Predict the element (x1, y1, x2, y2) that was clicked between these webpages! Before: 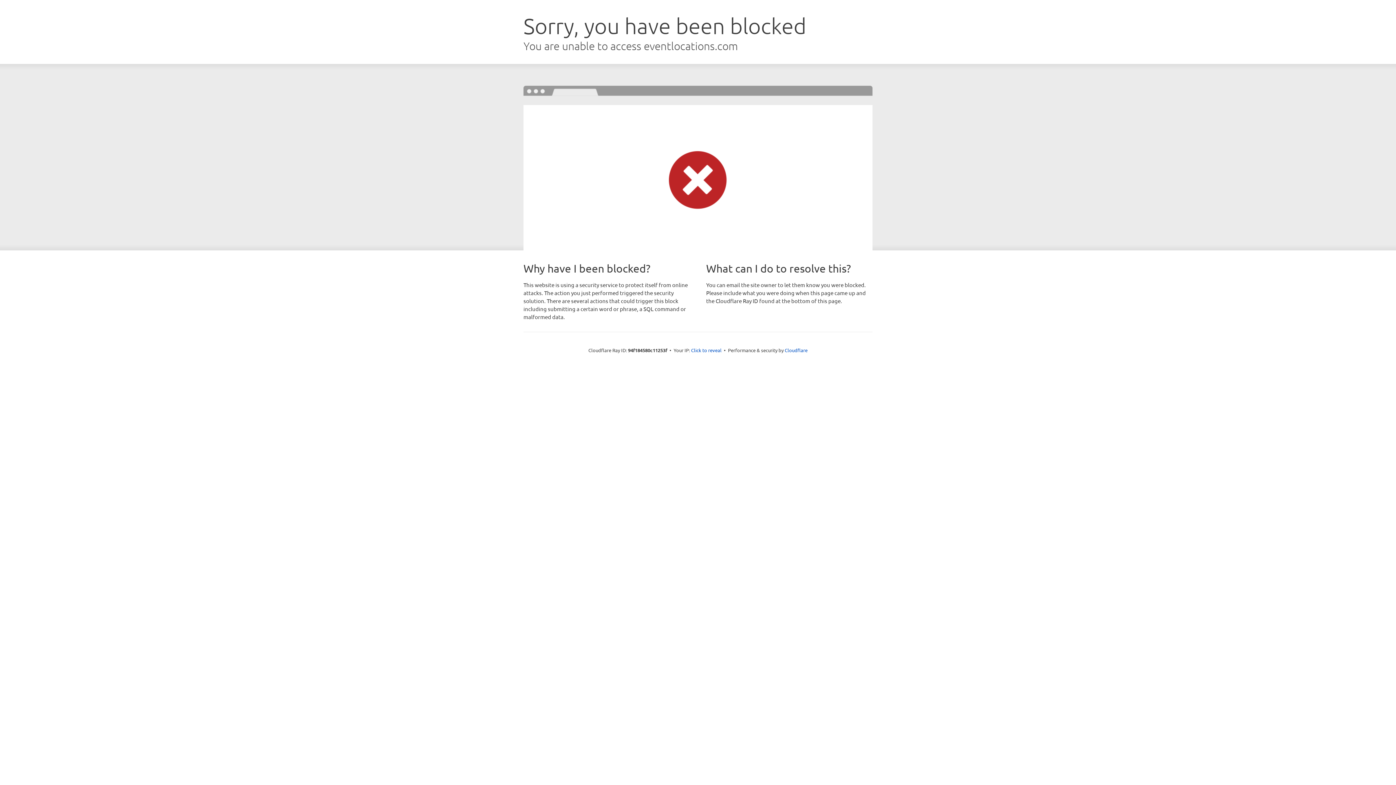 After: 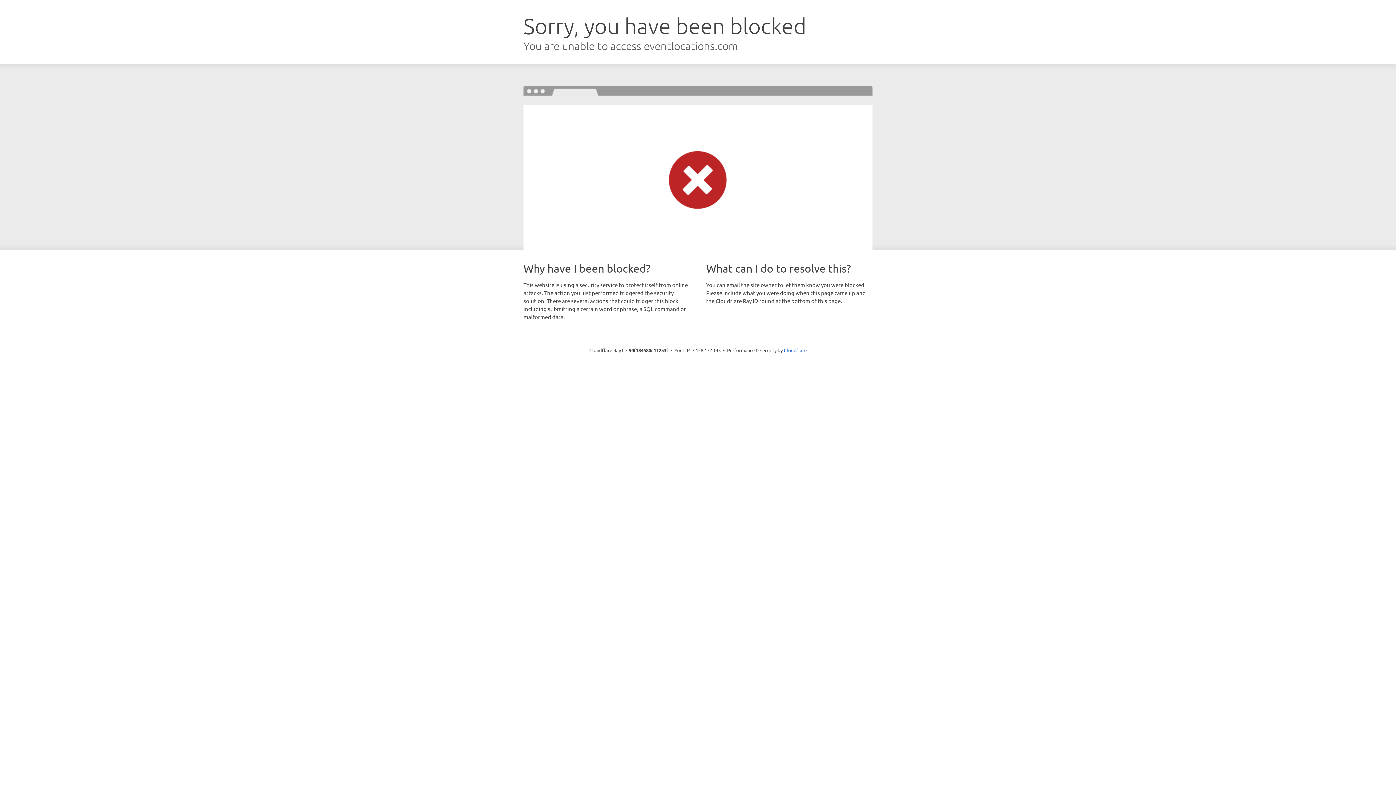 Action: label: Click to reveal bbox: (691, 346, 721, 353)